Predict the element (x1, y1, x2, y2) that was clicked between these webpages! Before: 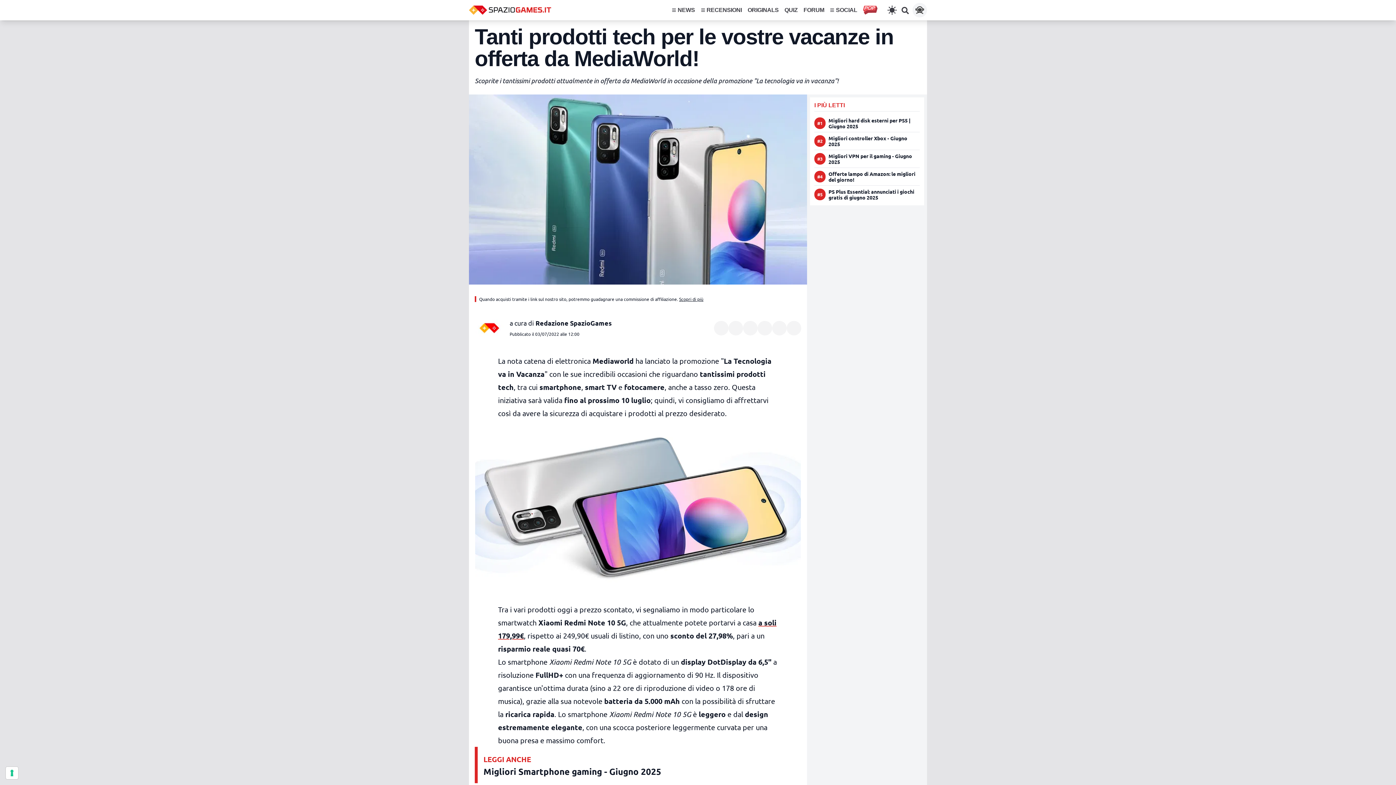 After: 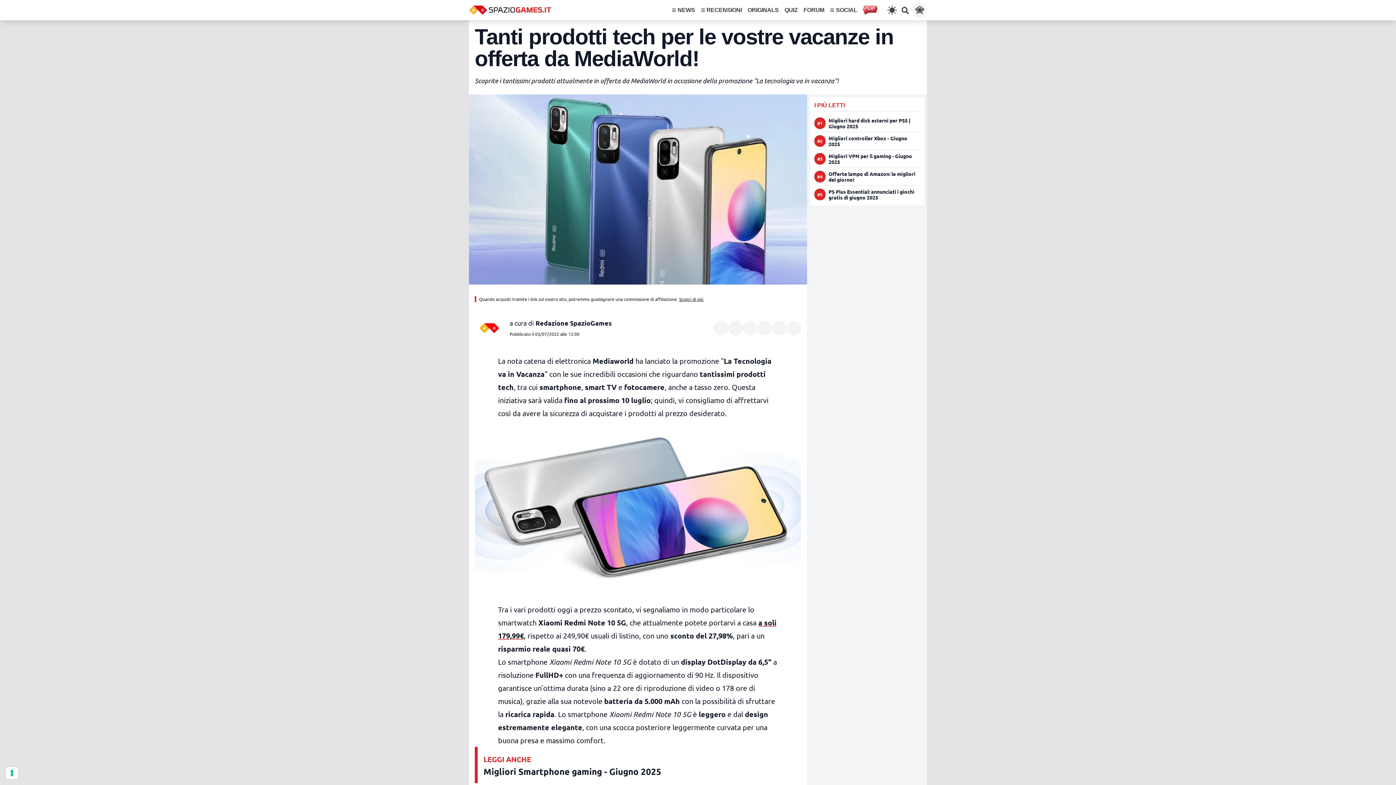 Action: bbox: (886, 2, 898, 17) label: Inverti Modalità Notte